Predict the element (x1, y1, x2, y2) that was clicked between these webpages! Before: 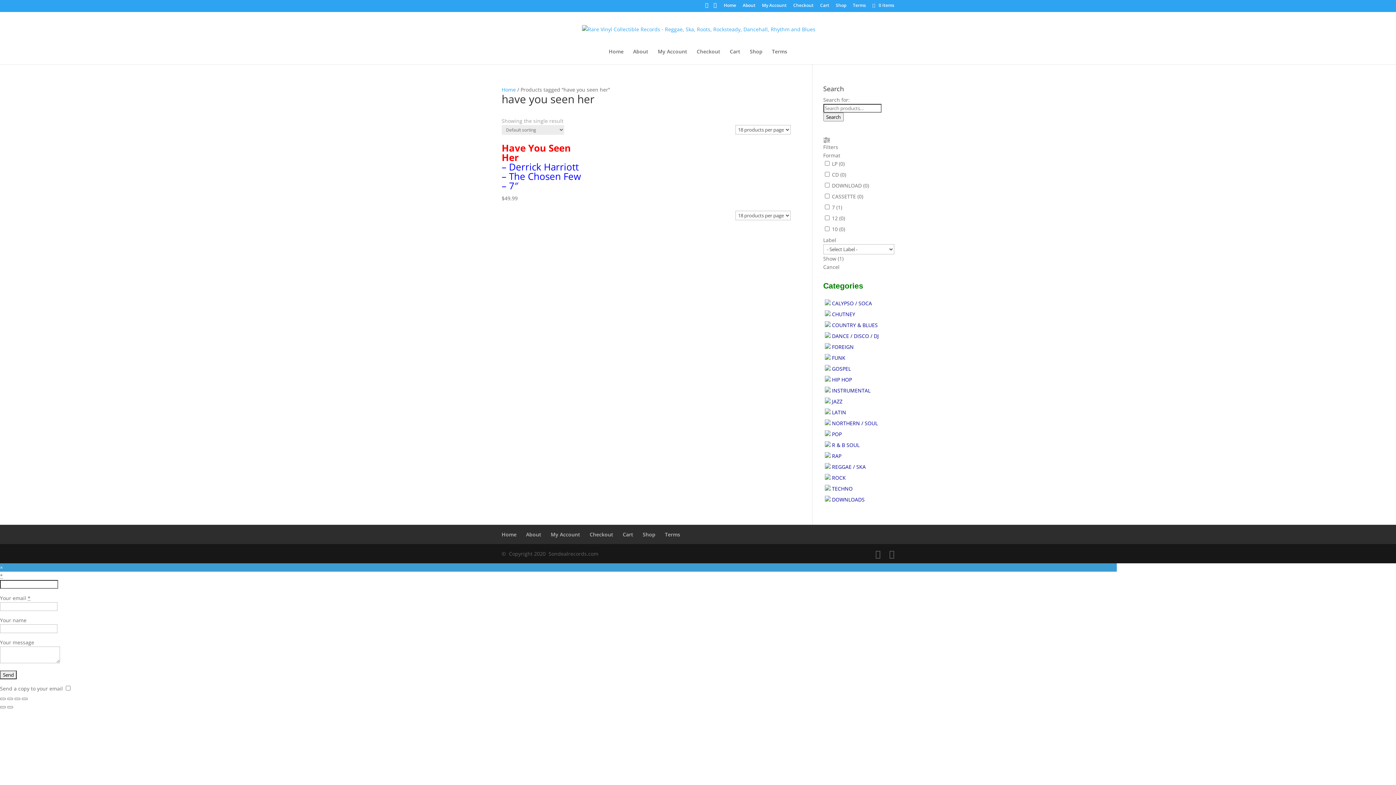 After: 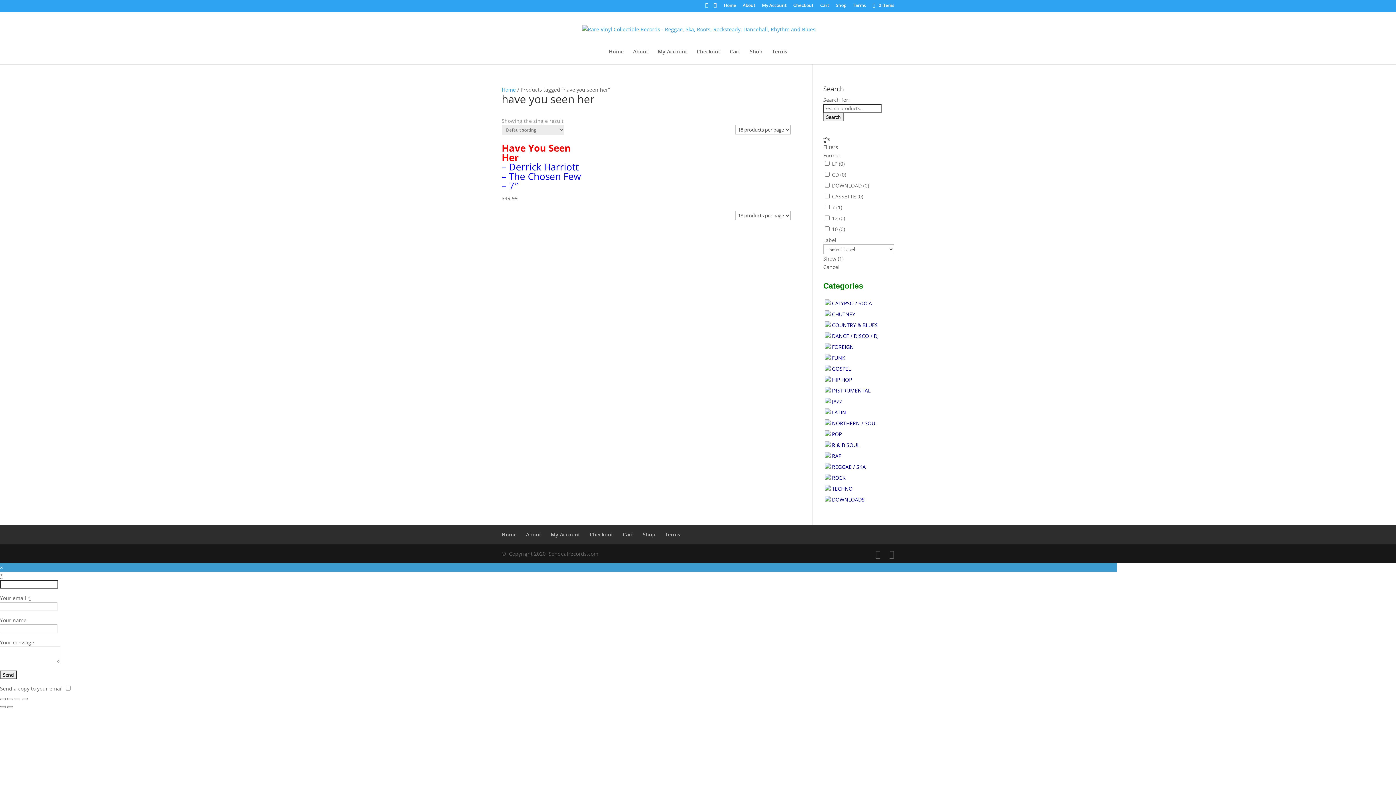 Action: bbox: (832, 214, 838, 221) label: 12